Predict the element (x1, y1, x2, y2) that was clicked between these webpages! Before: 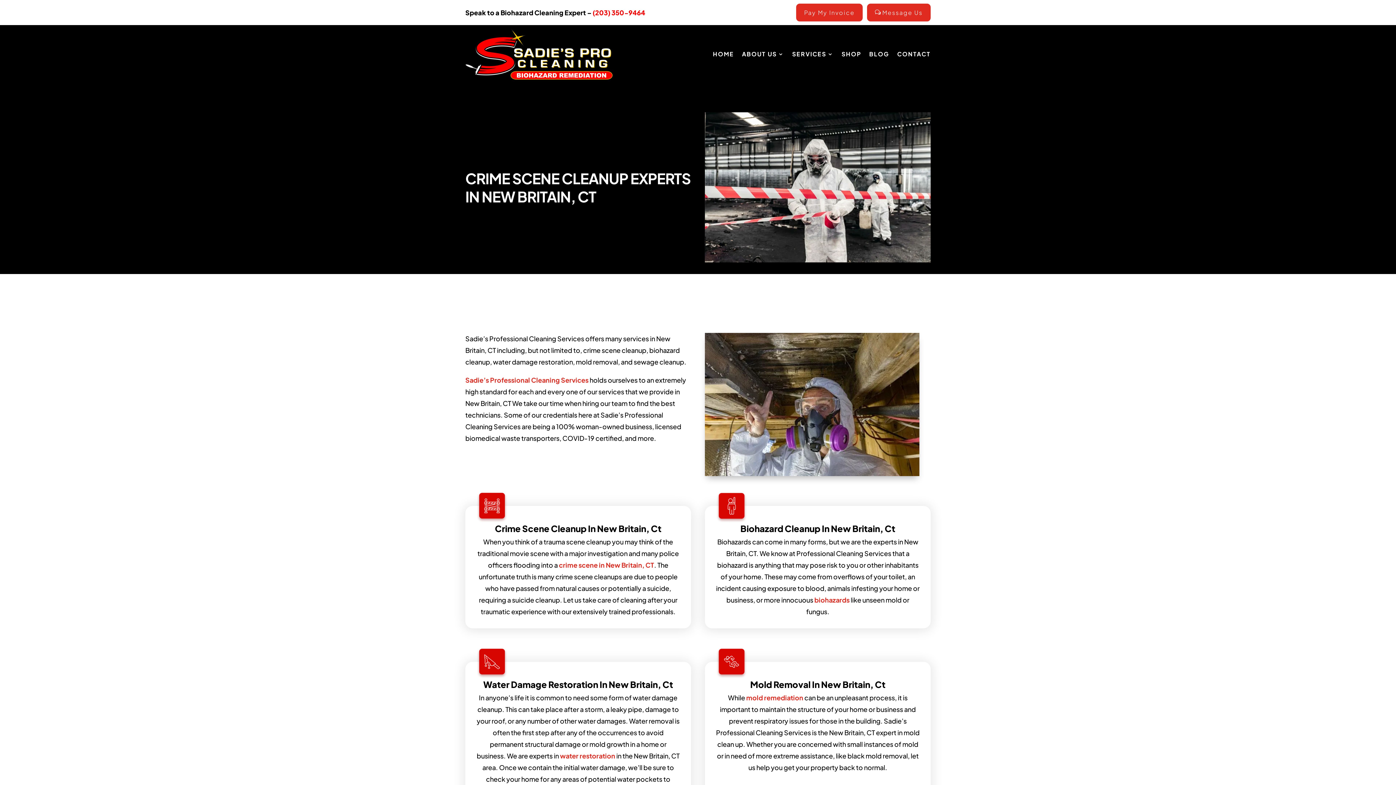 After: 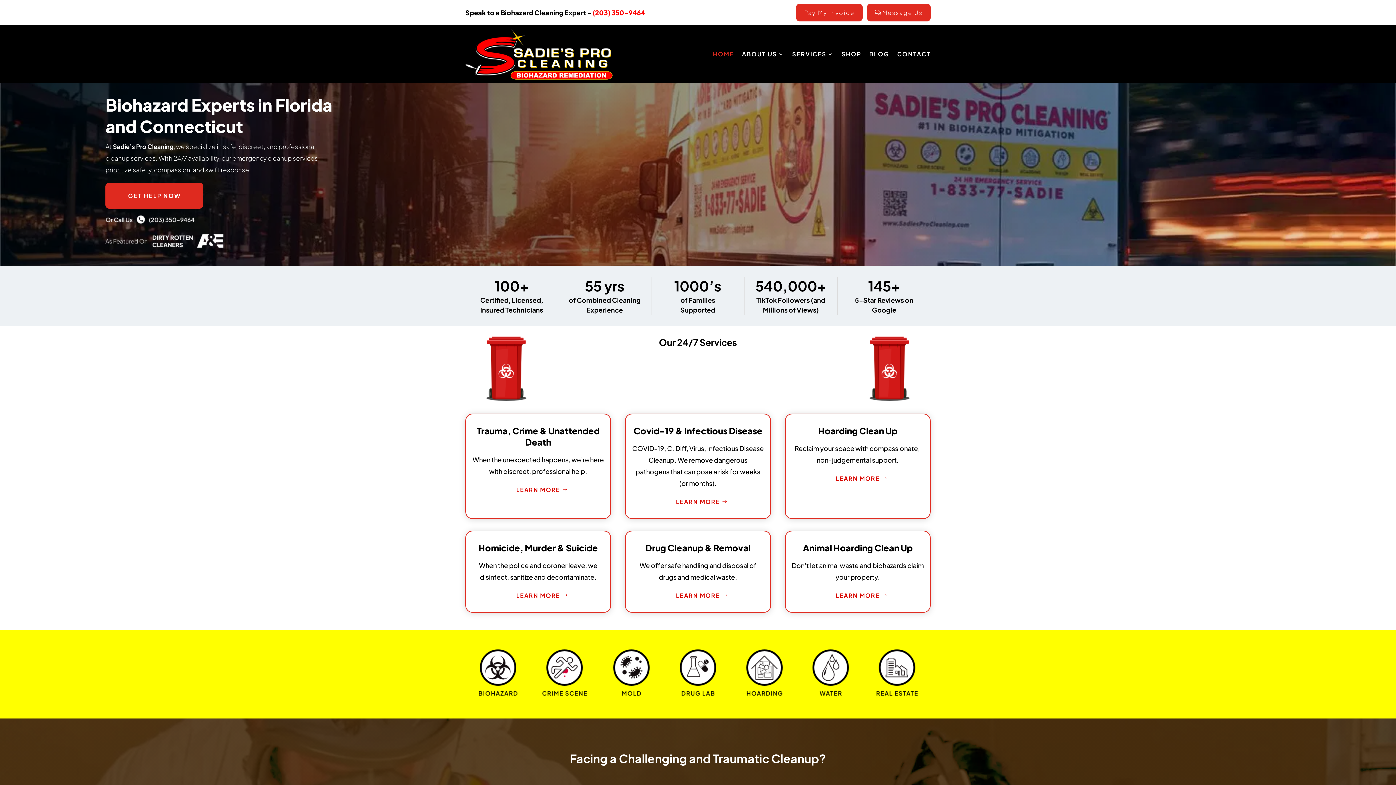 Action: bbox: (465, 28, 612, 79)